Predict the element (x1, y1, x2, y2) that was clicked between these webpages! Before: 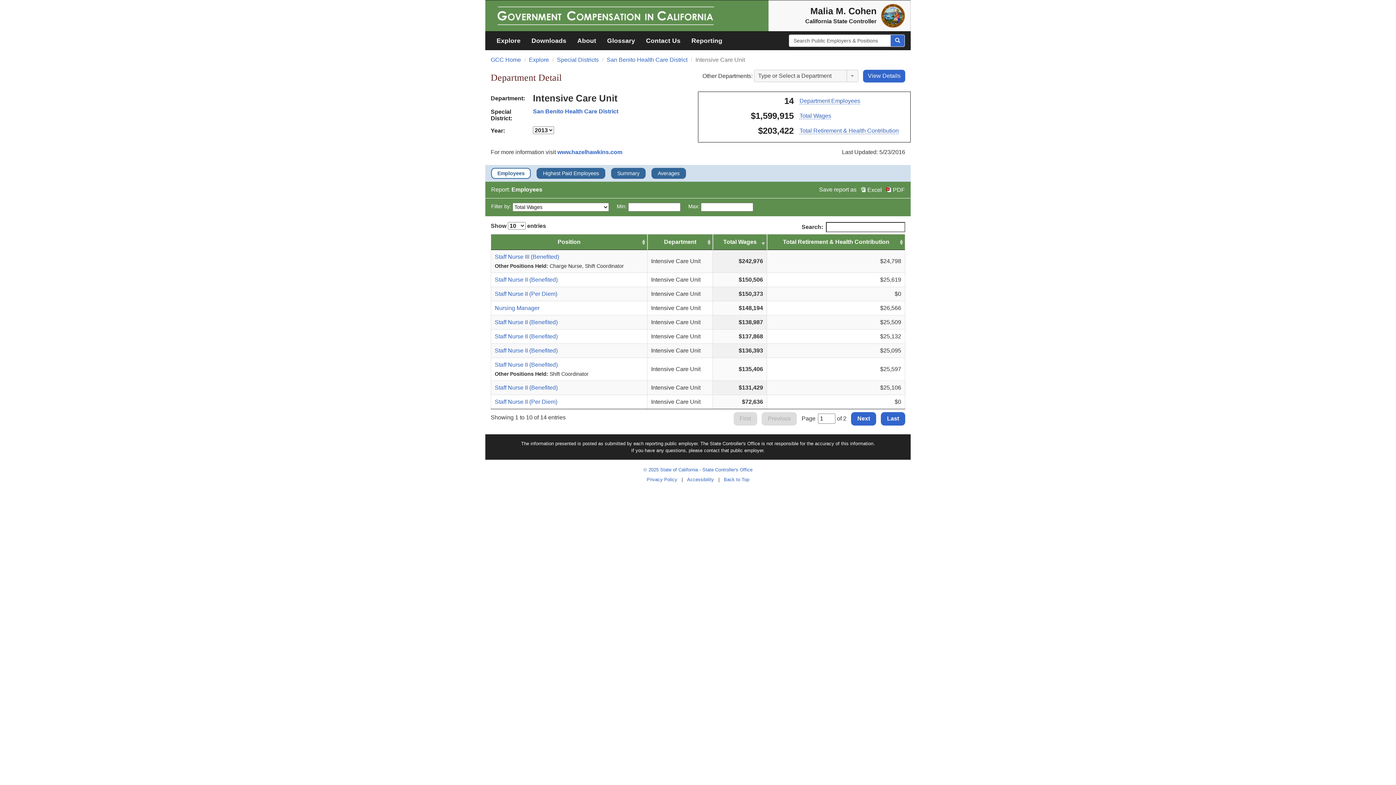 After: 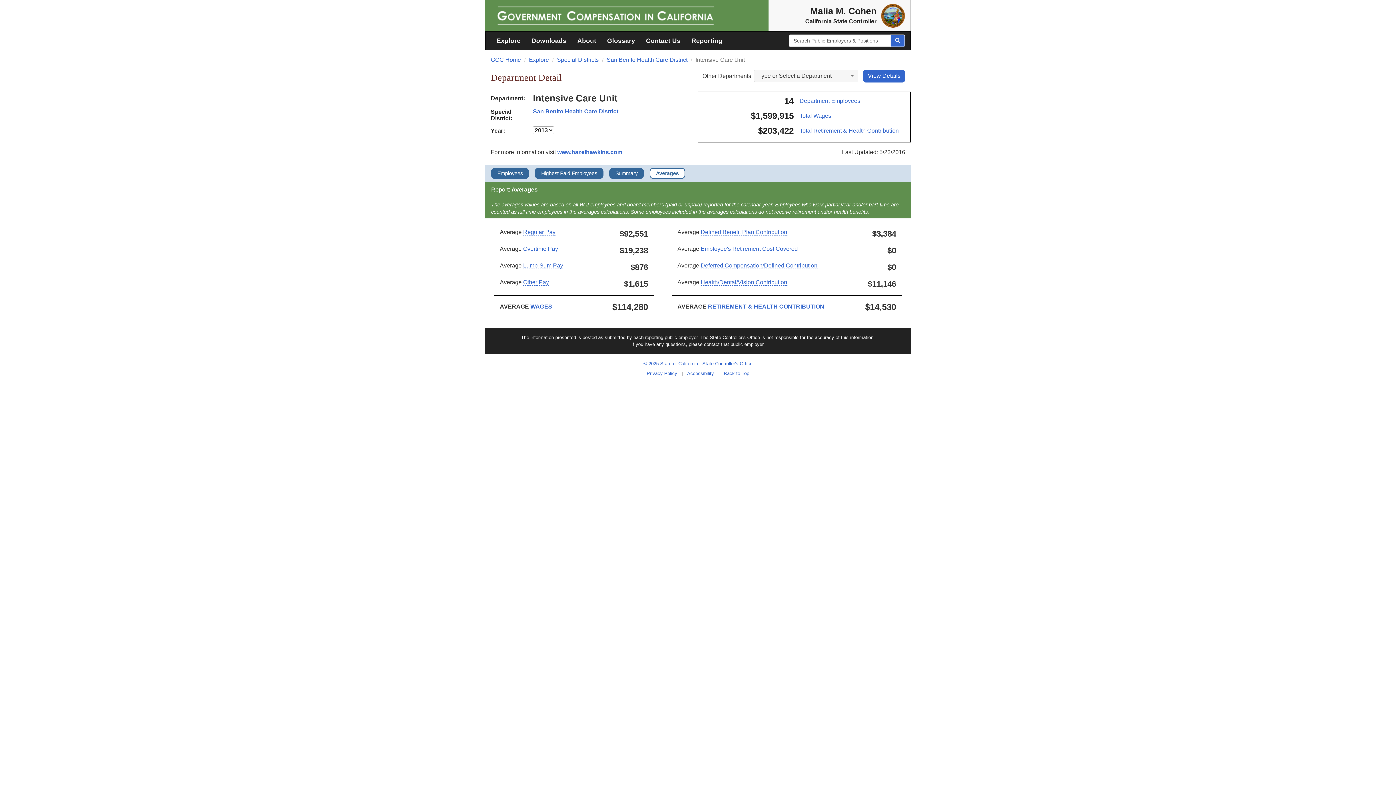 Action: label: Averages bbox: (657, 169, 684, 177)